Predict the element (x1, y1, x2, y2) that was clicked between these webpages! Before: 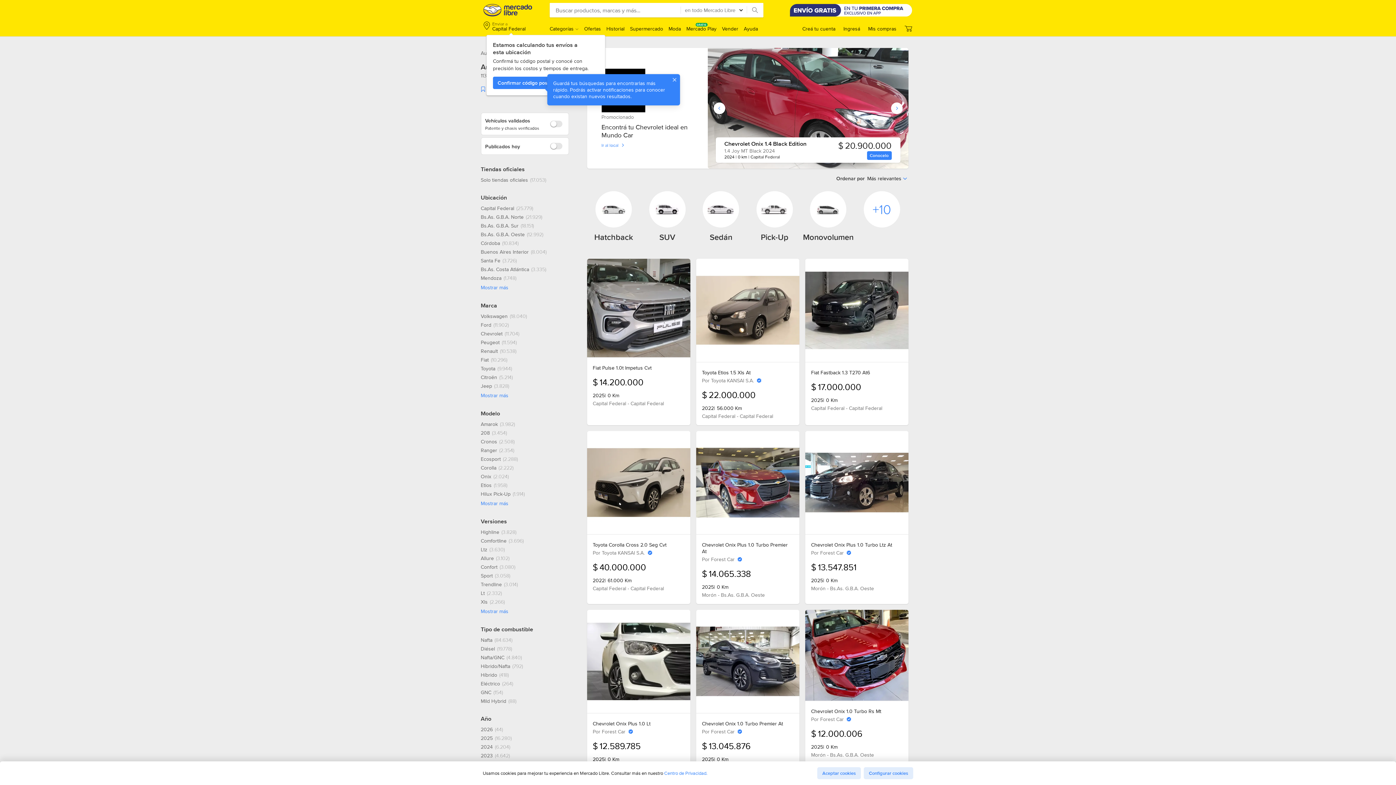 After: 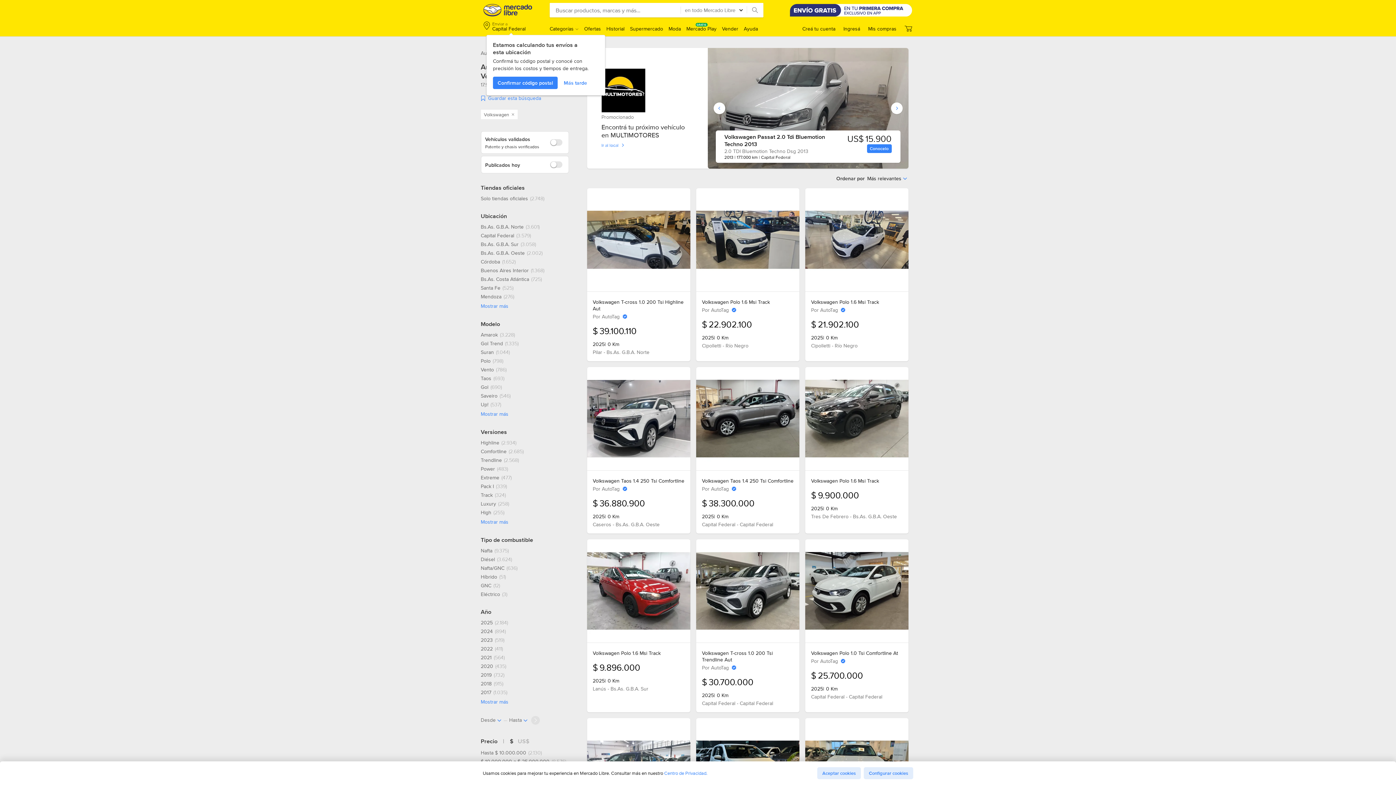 Action: label: Volkswagen, 18040 resultados bbox: (480, 313, 527, 319)